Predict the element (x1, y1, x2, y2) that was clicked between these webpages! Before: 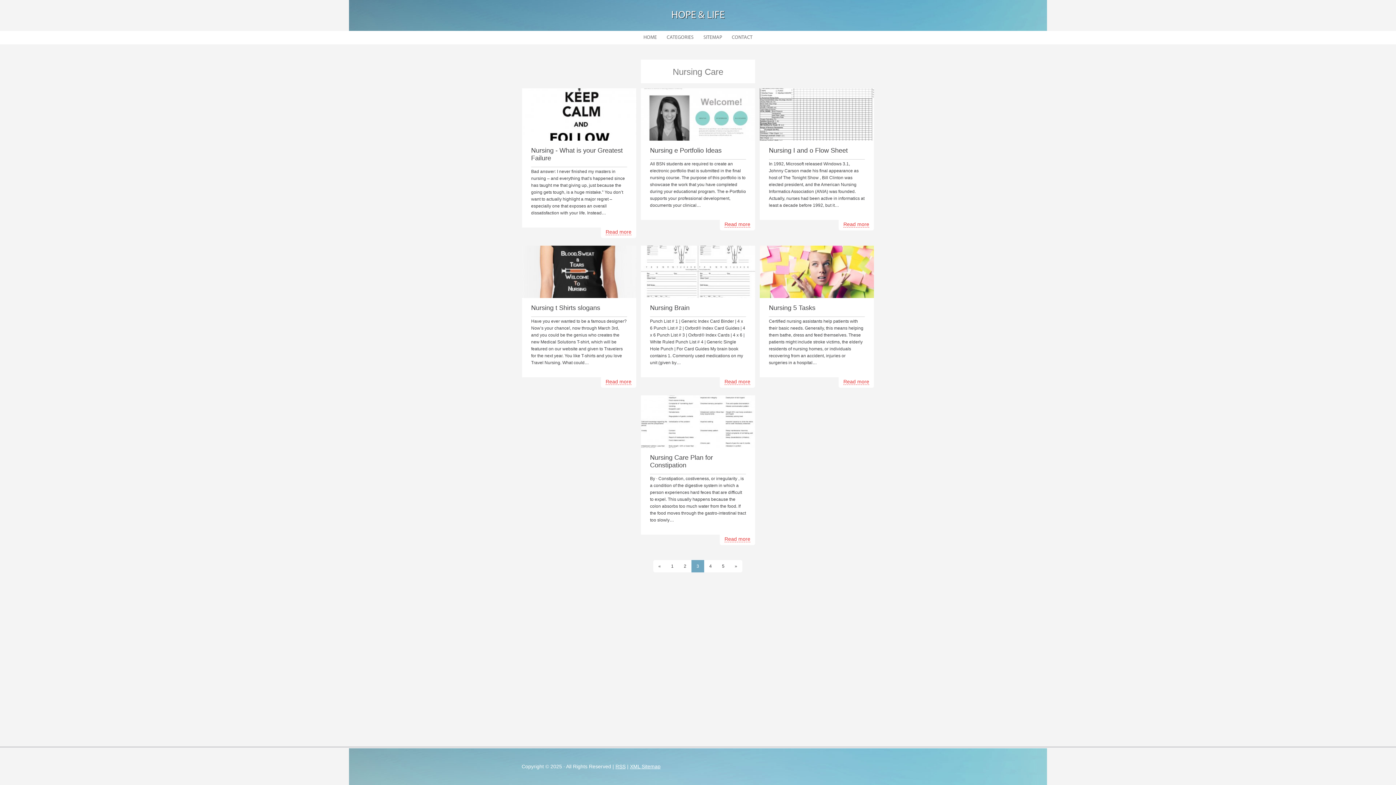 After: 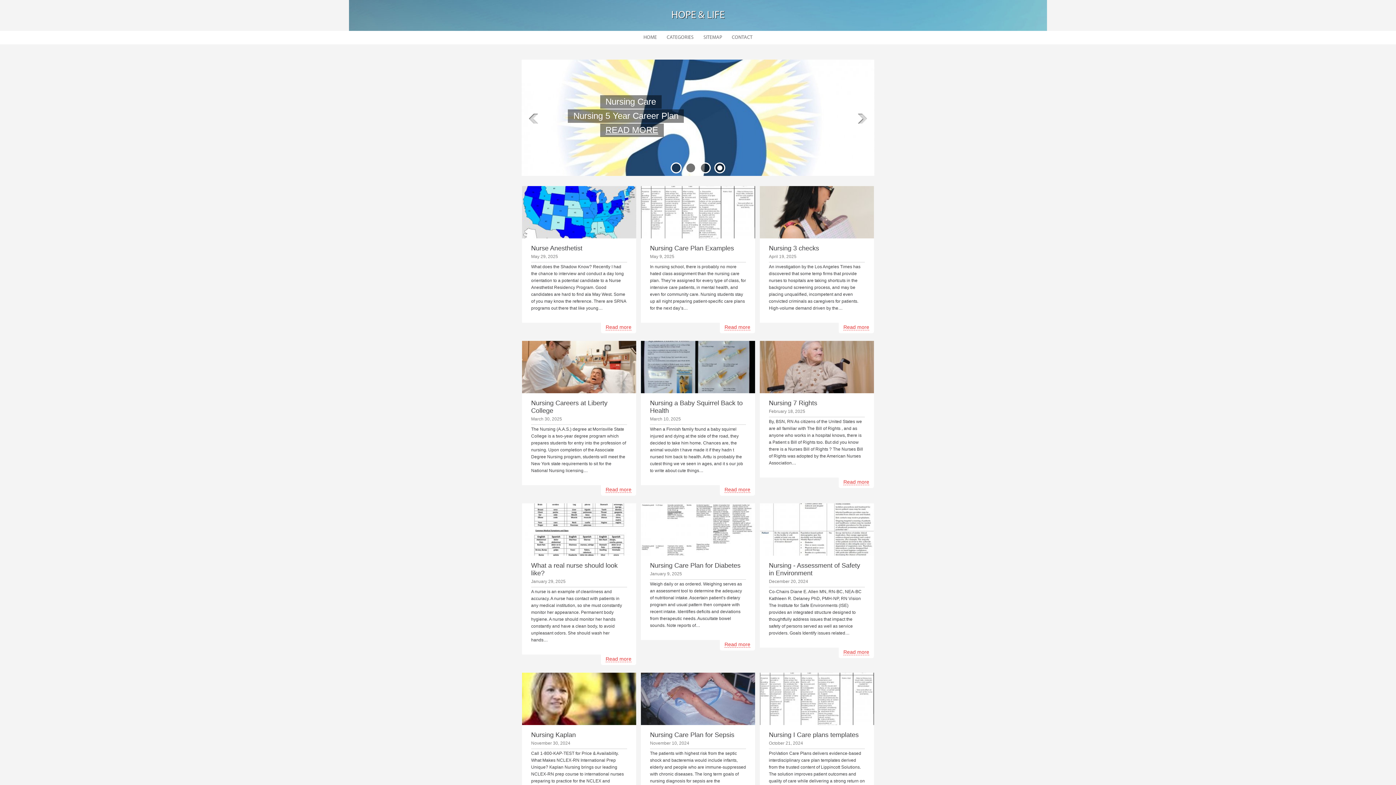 Action: bbox: (639, 30, 661, 44) label: HOME